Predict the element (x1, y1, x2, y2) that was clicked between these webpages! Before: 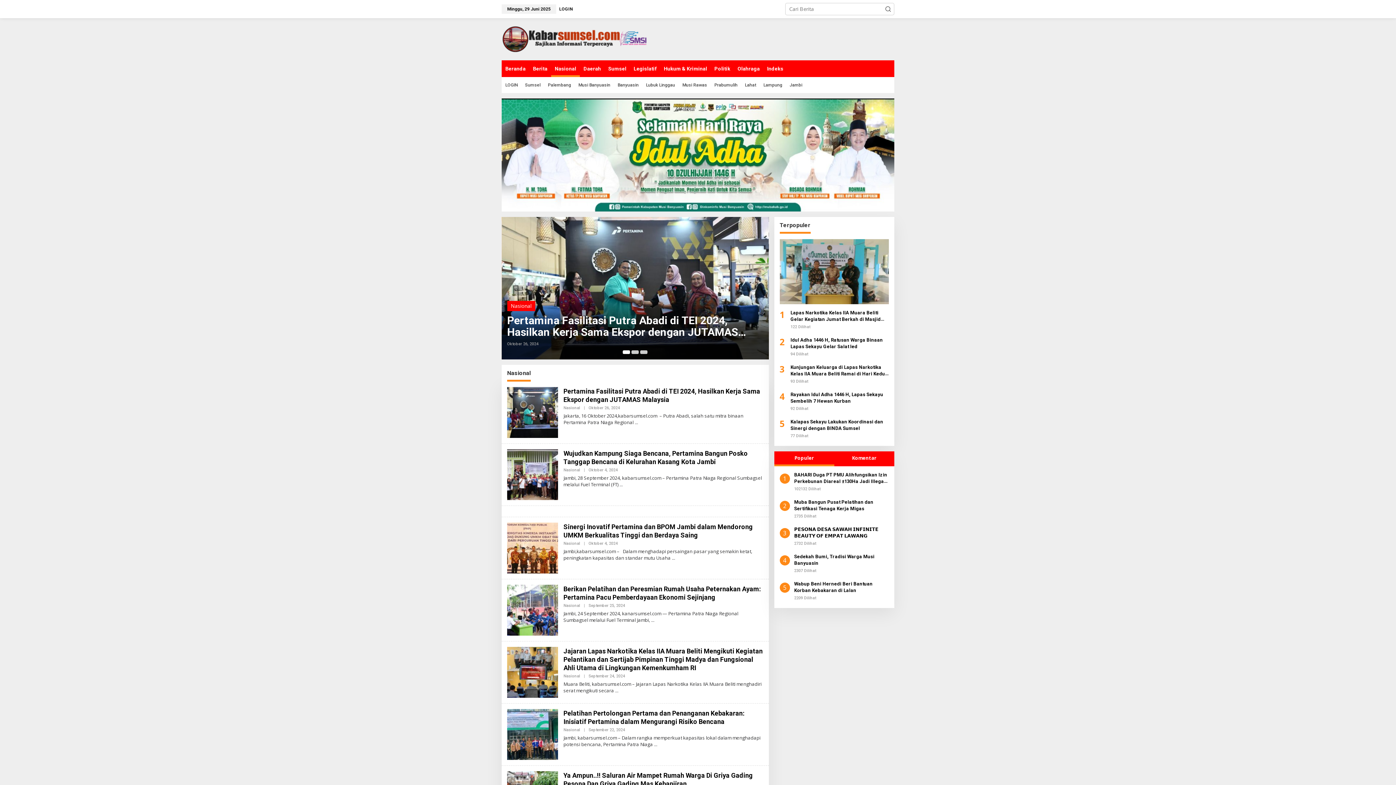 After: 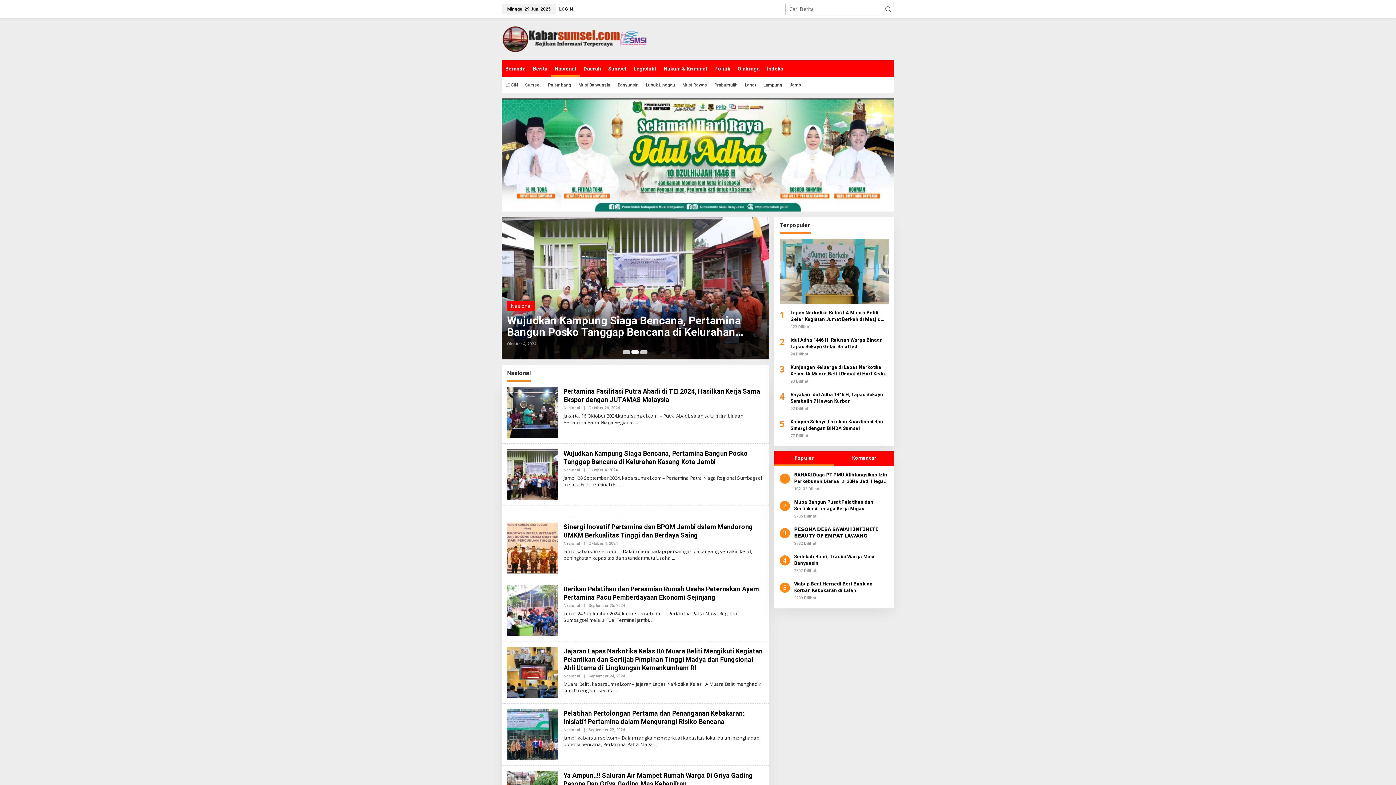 Action: bbox: (631, 350, 639, 354) label: Carousel Page 2